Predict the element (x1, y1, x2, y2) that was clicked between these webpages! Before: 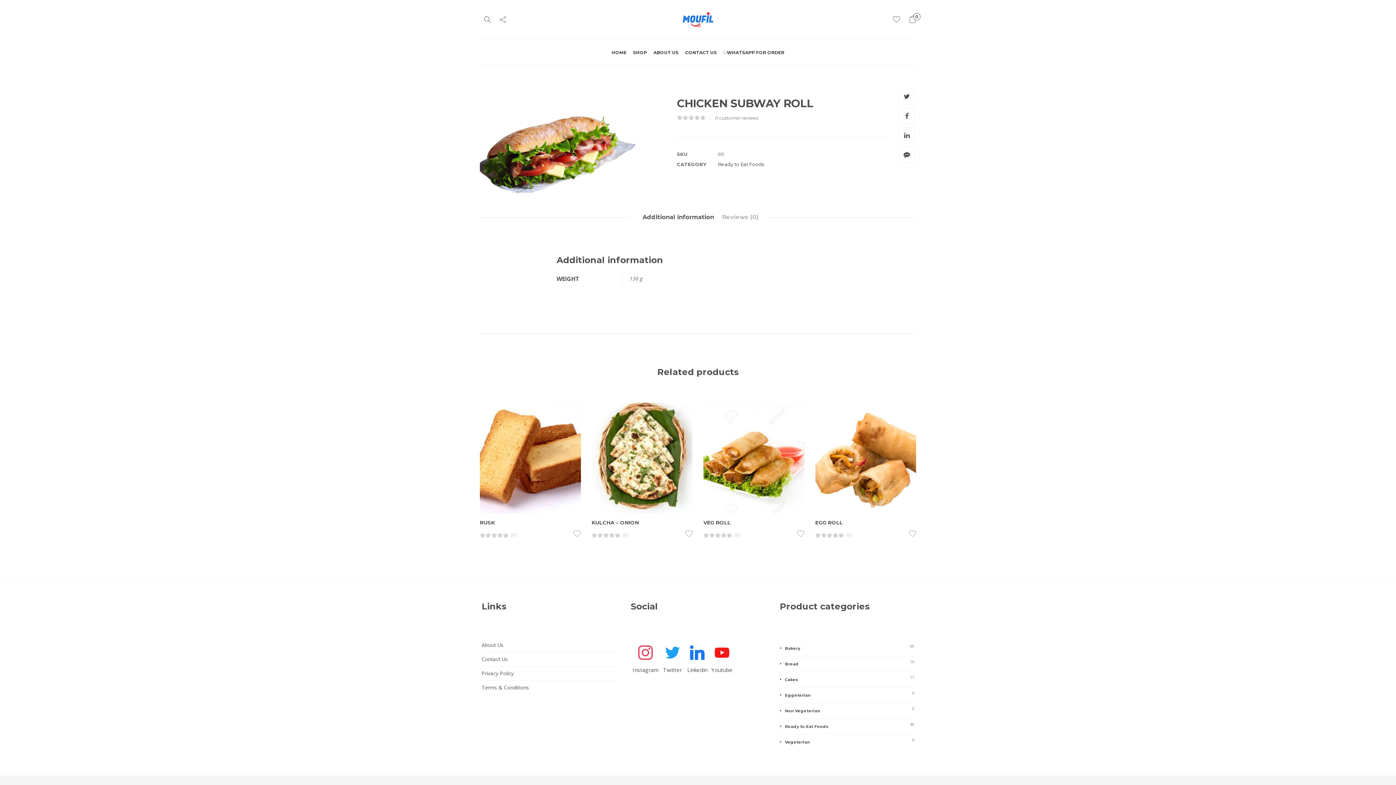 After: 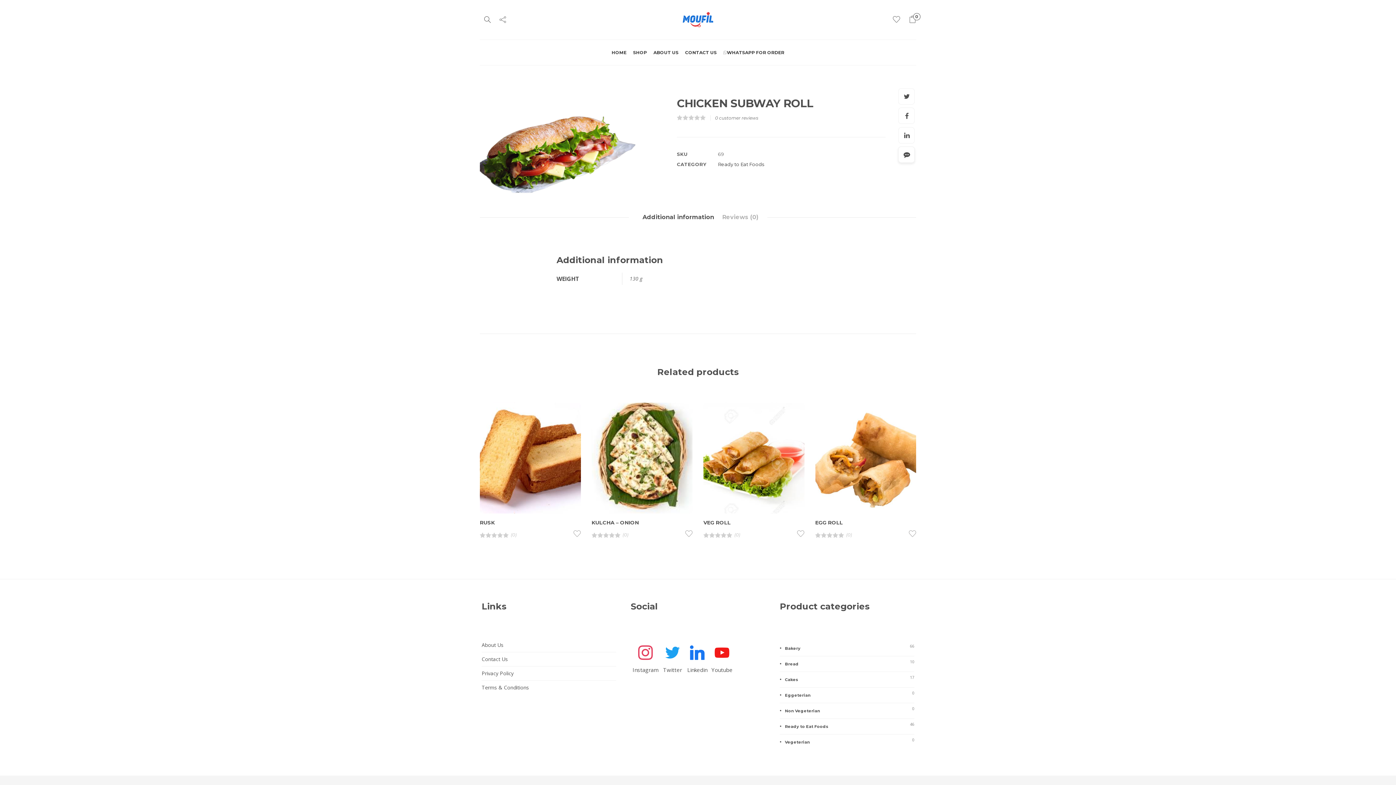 Action: bbox: (898, 146, 915, 163)